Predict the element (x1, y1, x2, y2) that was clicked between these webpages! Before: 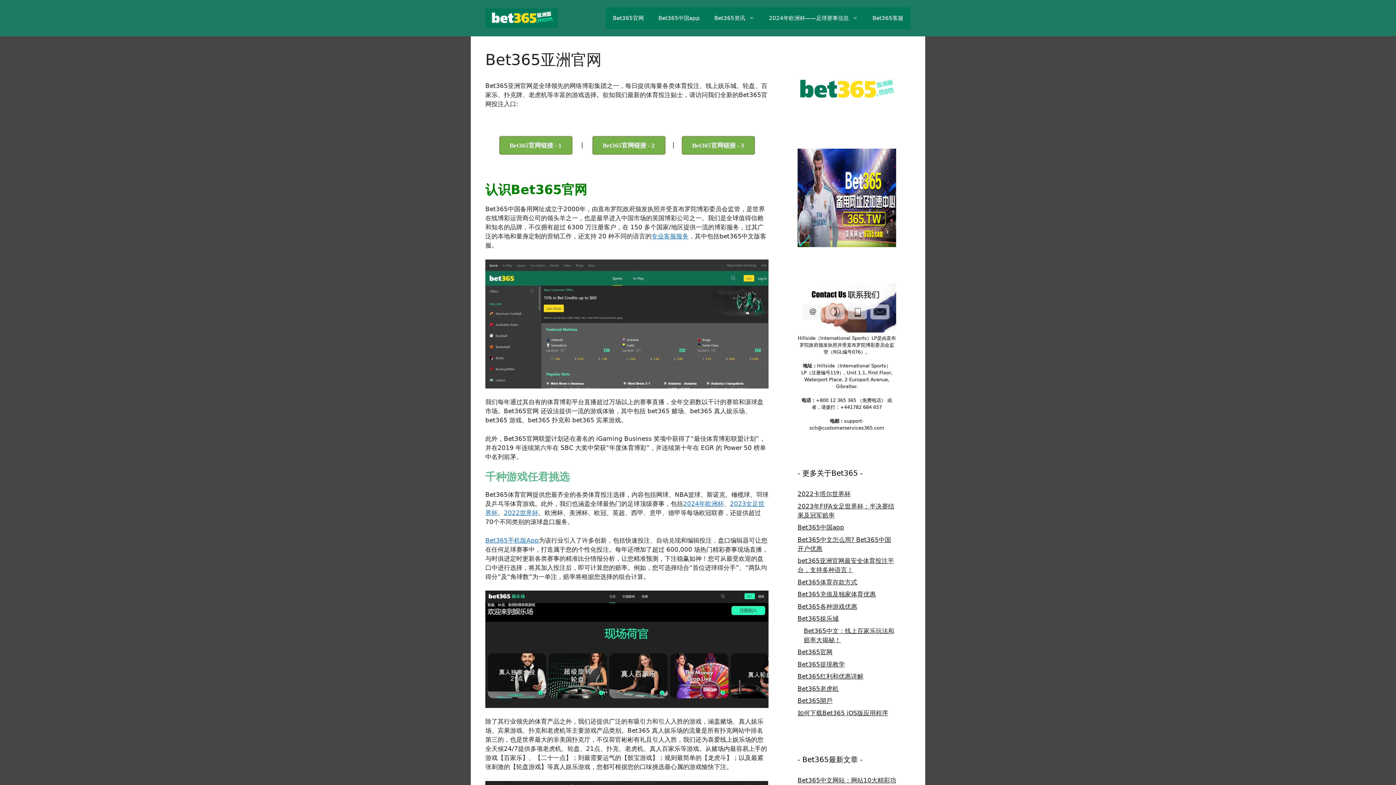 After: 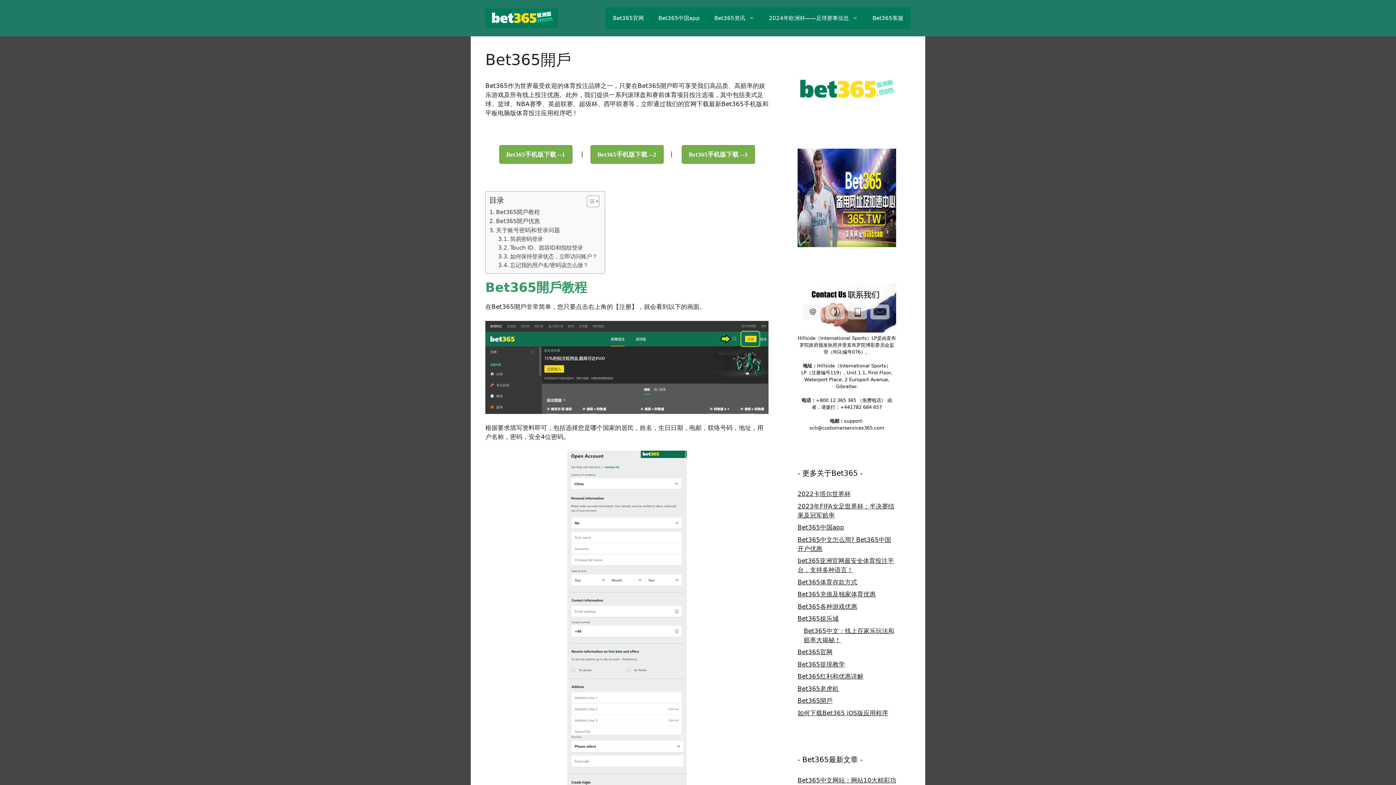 Action: bbox: (797, 697, 832, 704) label: Bet365開戶